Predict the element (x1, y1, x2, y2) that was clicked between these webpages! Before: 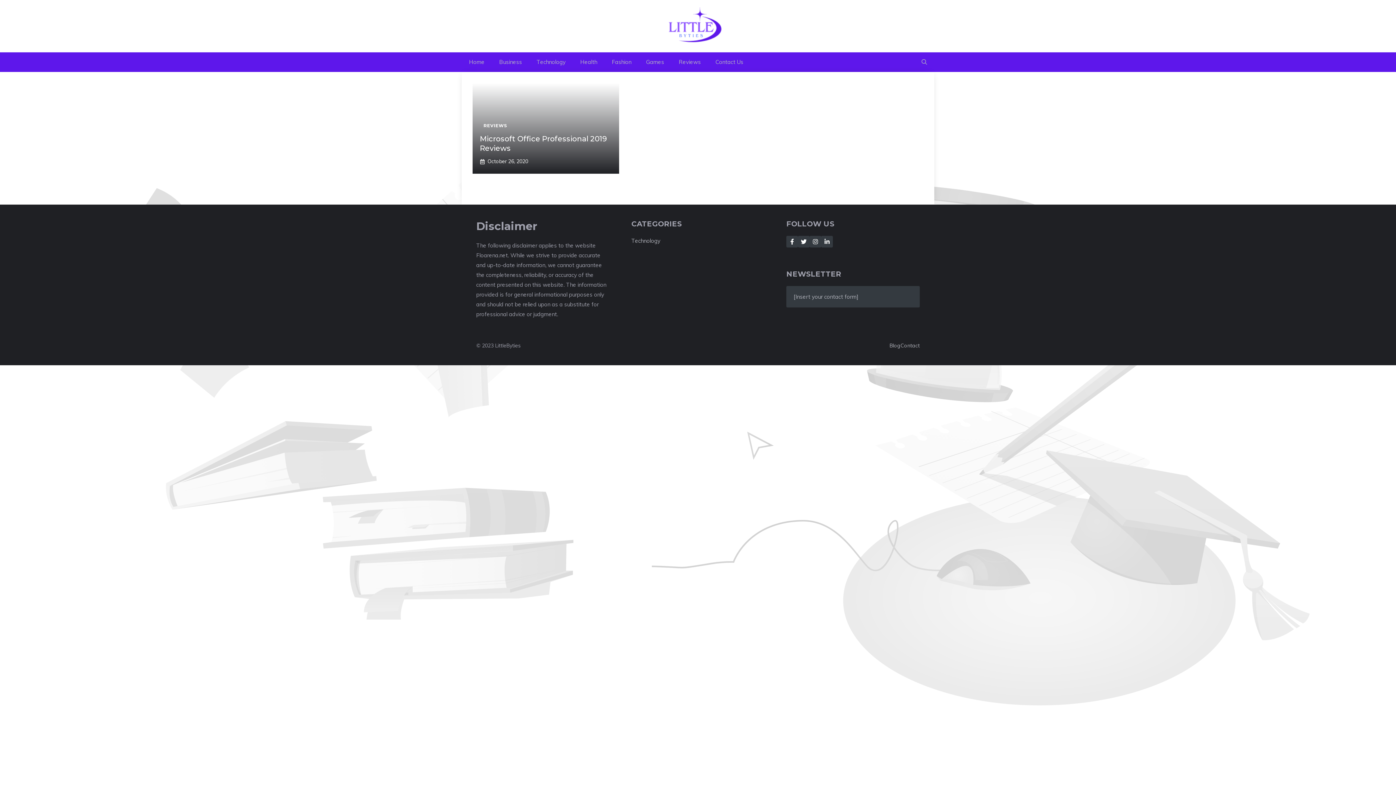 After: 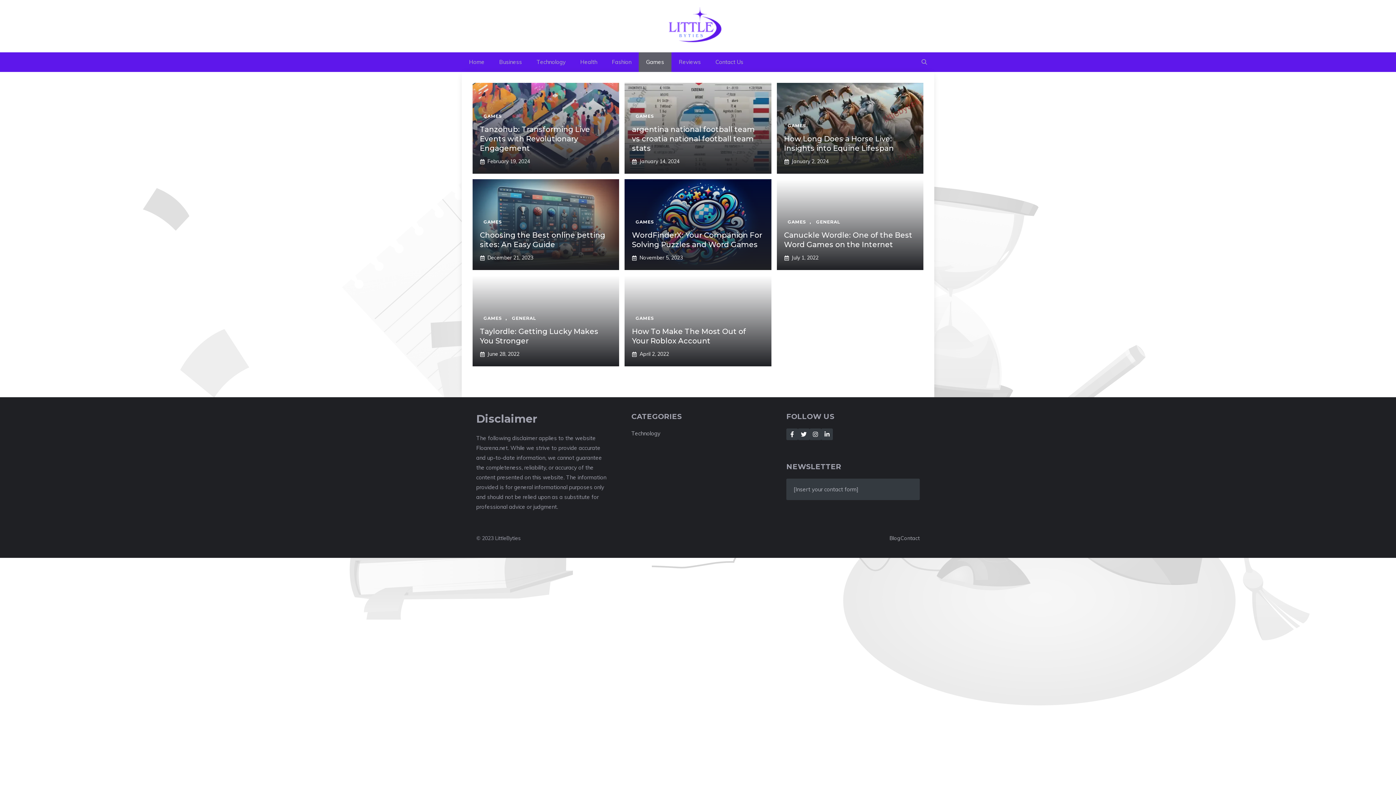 Action: bbox: (638, 52, 671, 72) label: Games